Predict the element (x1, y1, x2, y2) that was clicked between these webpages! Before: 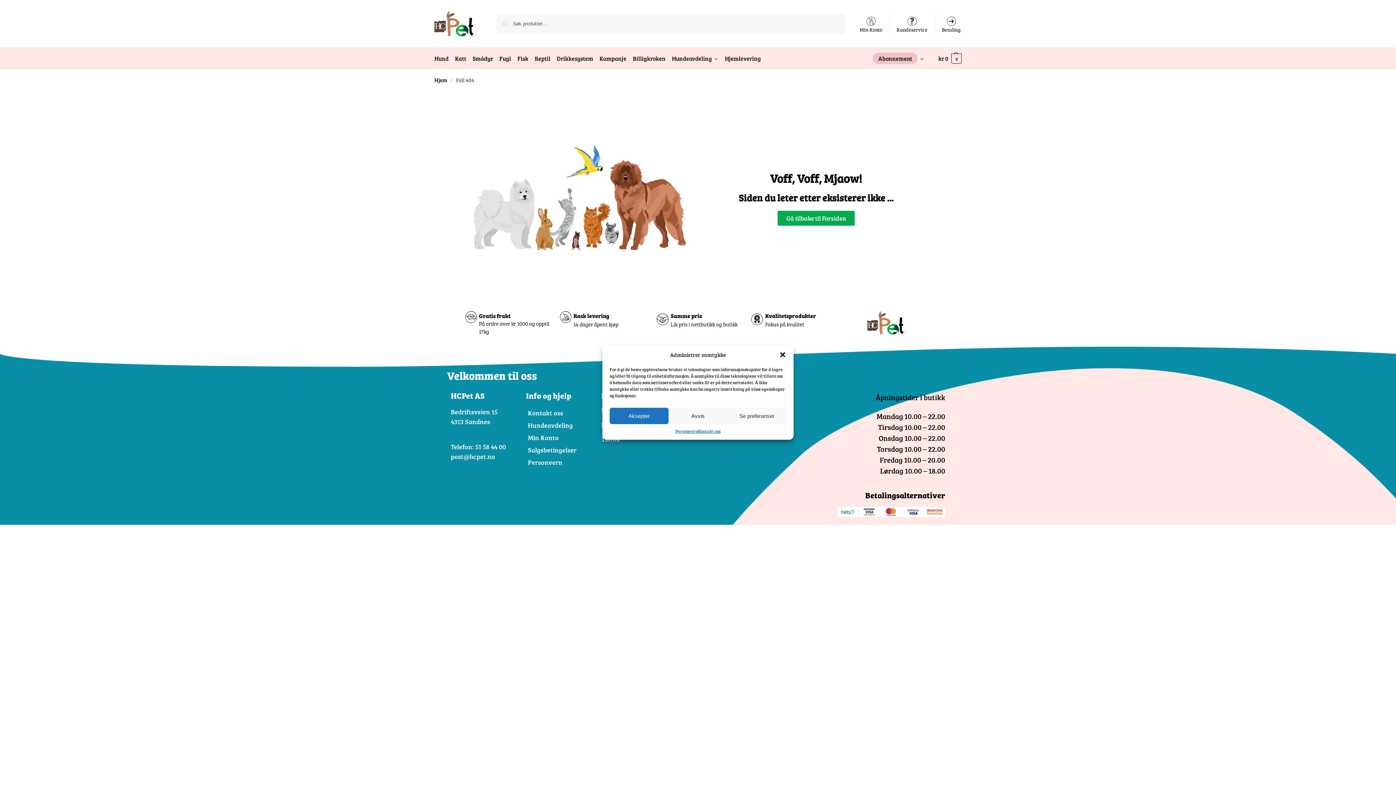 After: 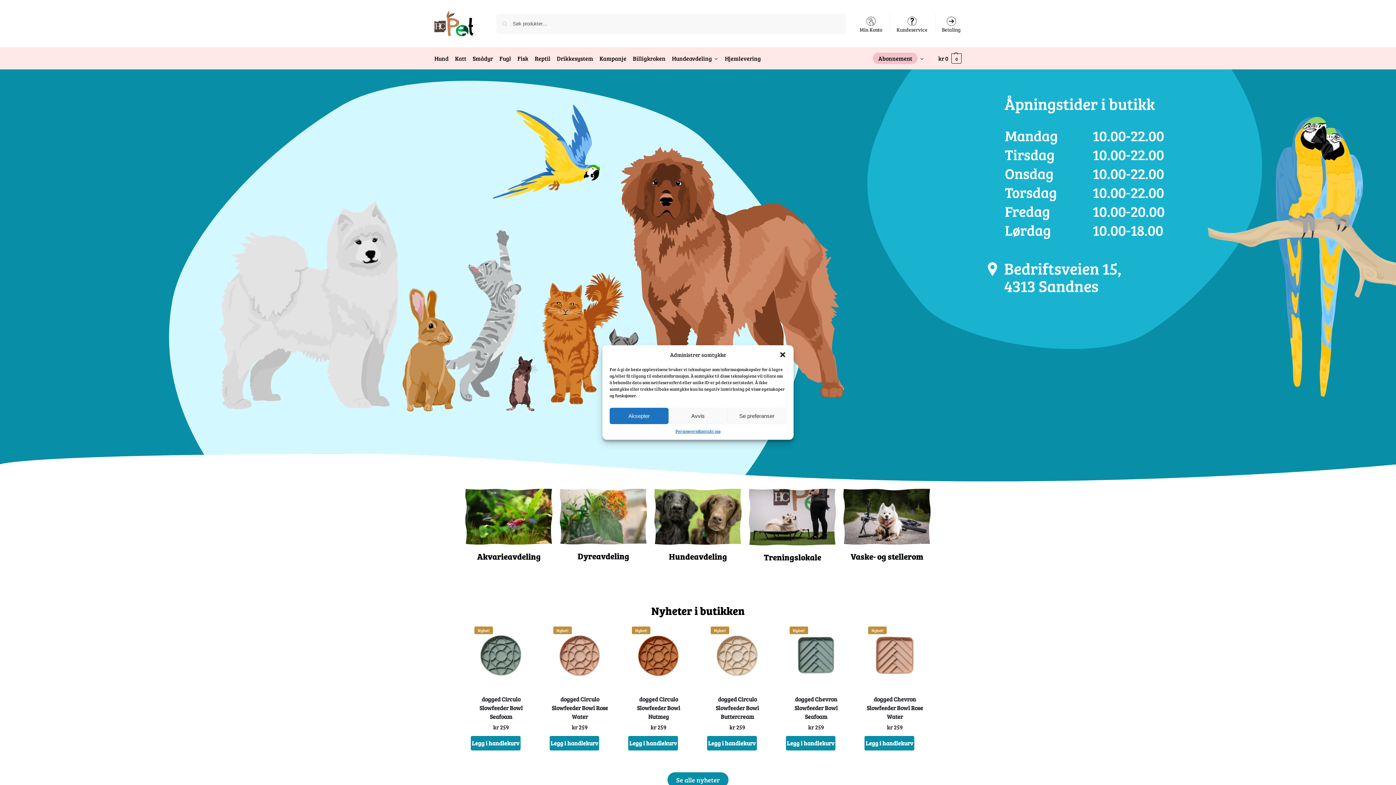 Action: bbox: (777, 210, 854, 225) label: Gå tilbake til Forsiden